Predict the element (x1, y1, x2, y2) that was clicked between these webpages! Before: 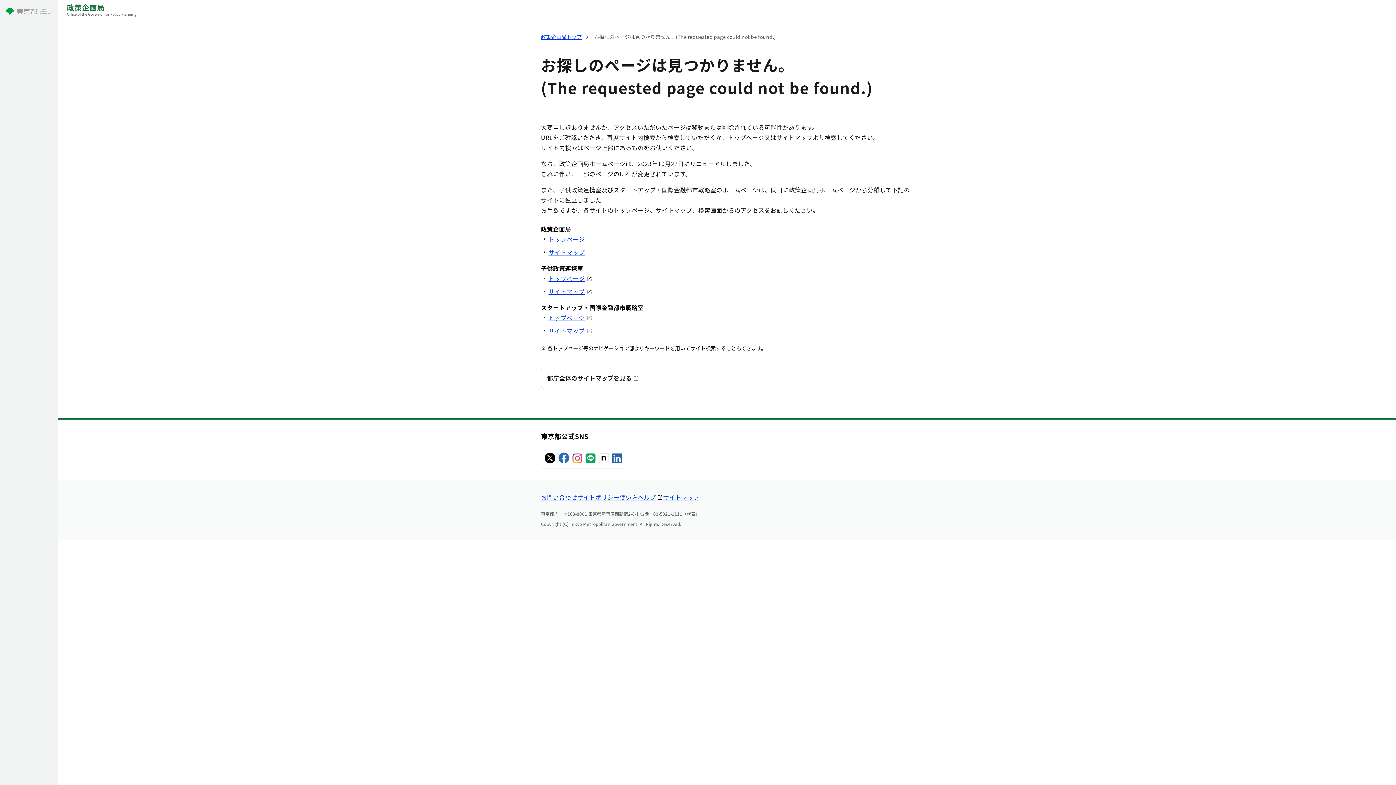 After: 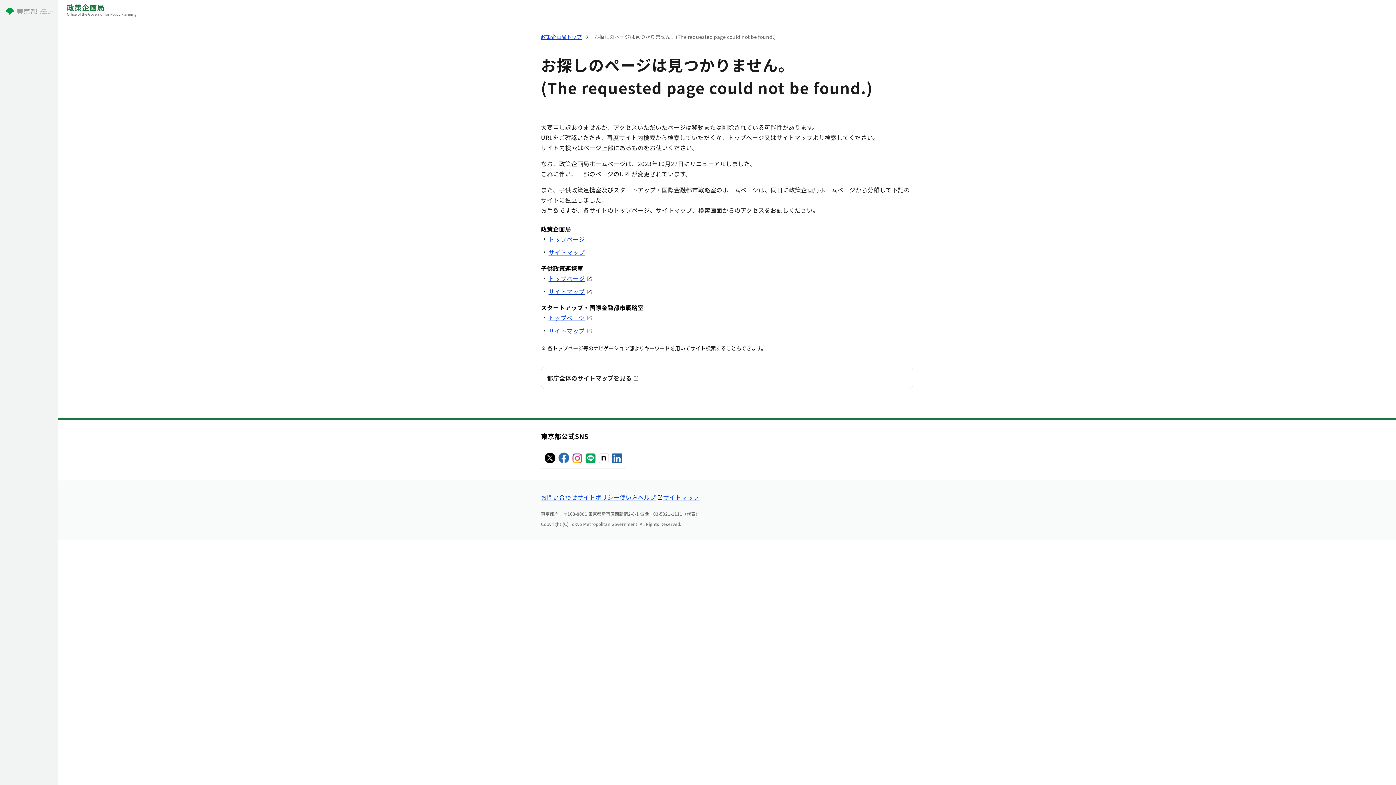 Action: label: サイトマップ bbox: (548, 287, 592, 296)